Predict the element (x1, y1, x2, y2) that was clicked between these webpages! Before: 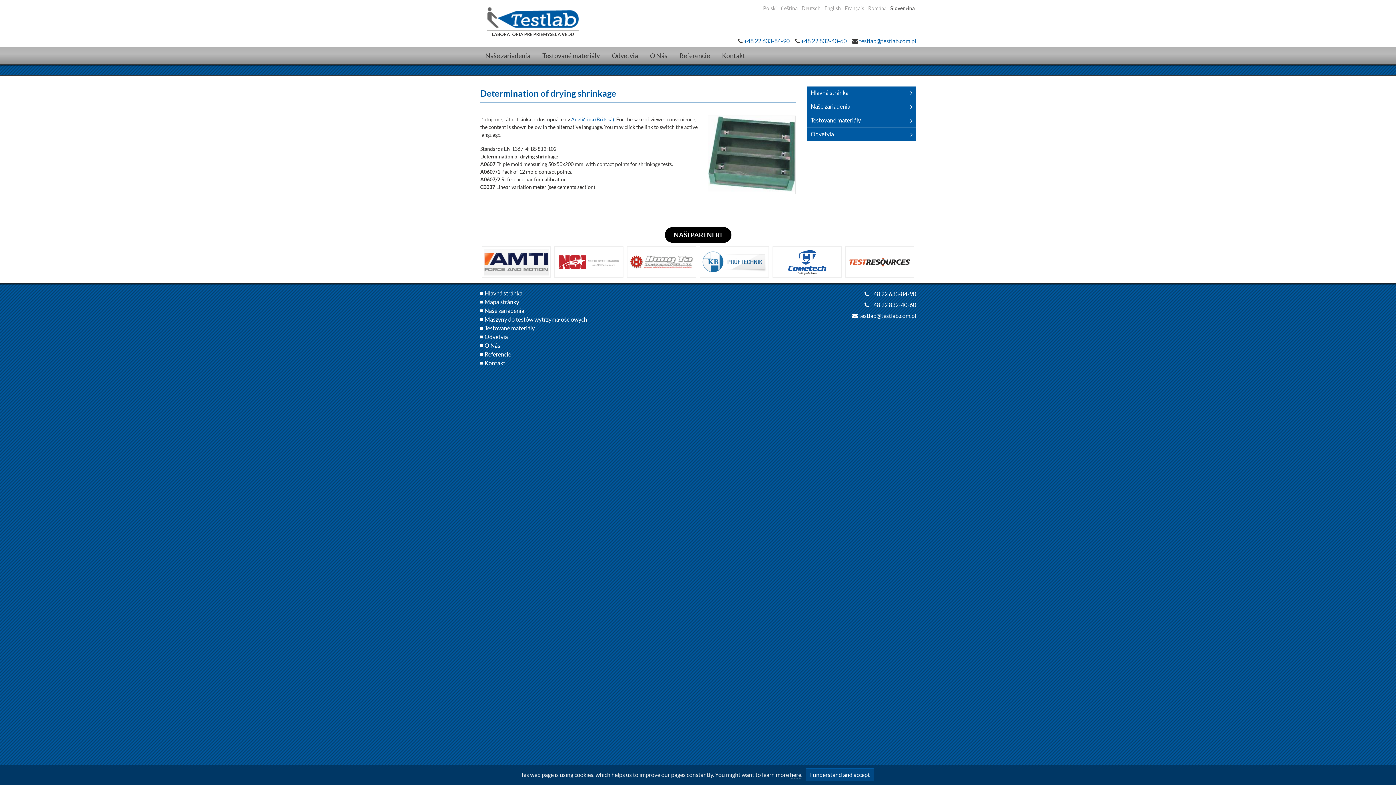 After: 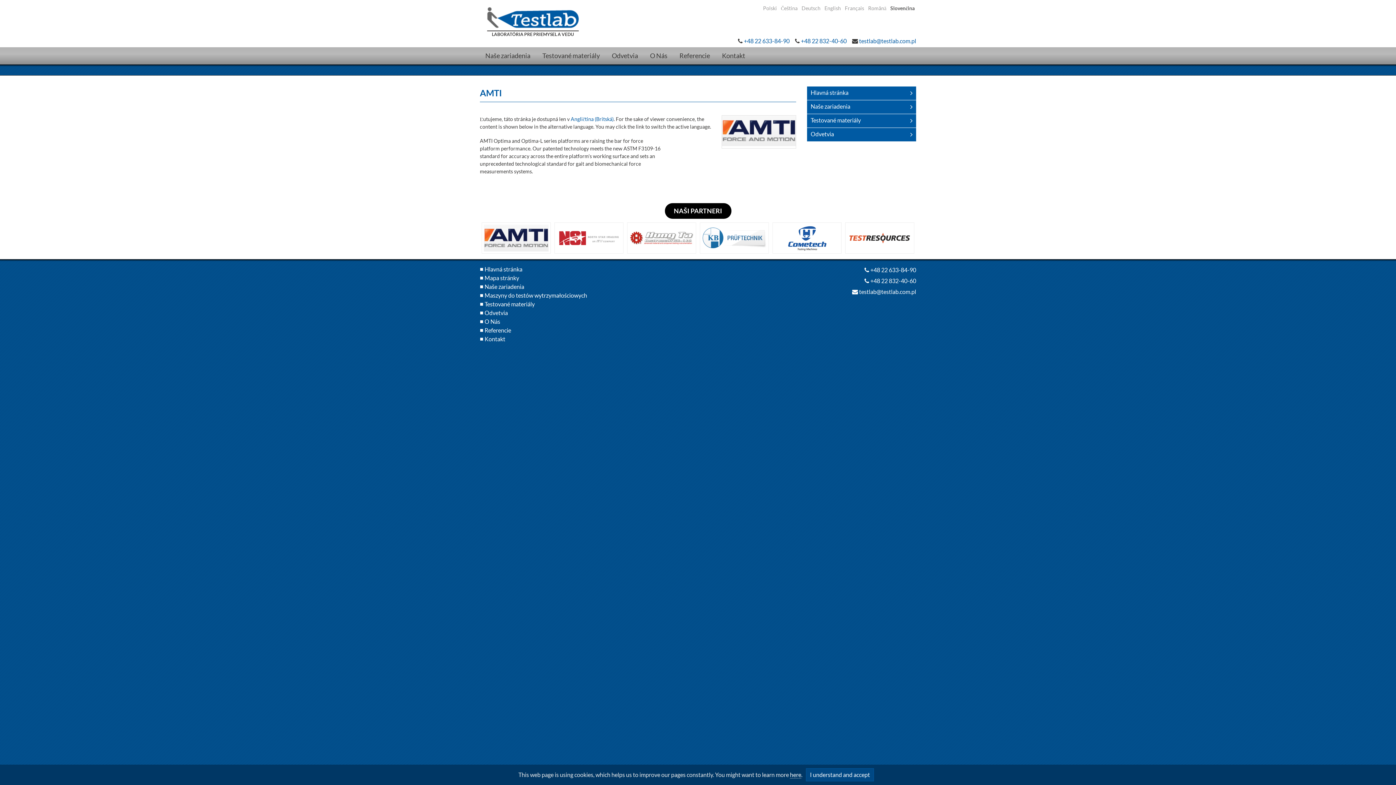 Action: bbox: (481, 246, 550, 277)